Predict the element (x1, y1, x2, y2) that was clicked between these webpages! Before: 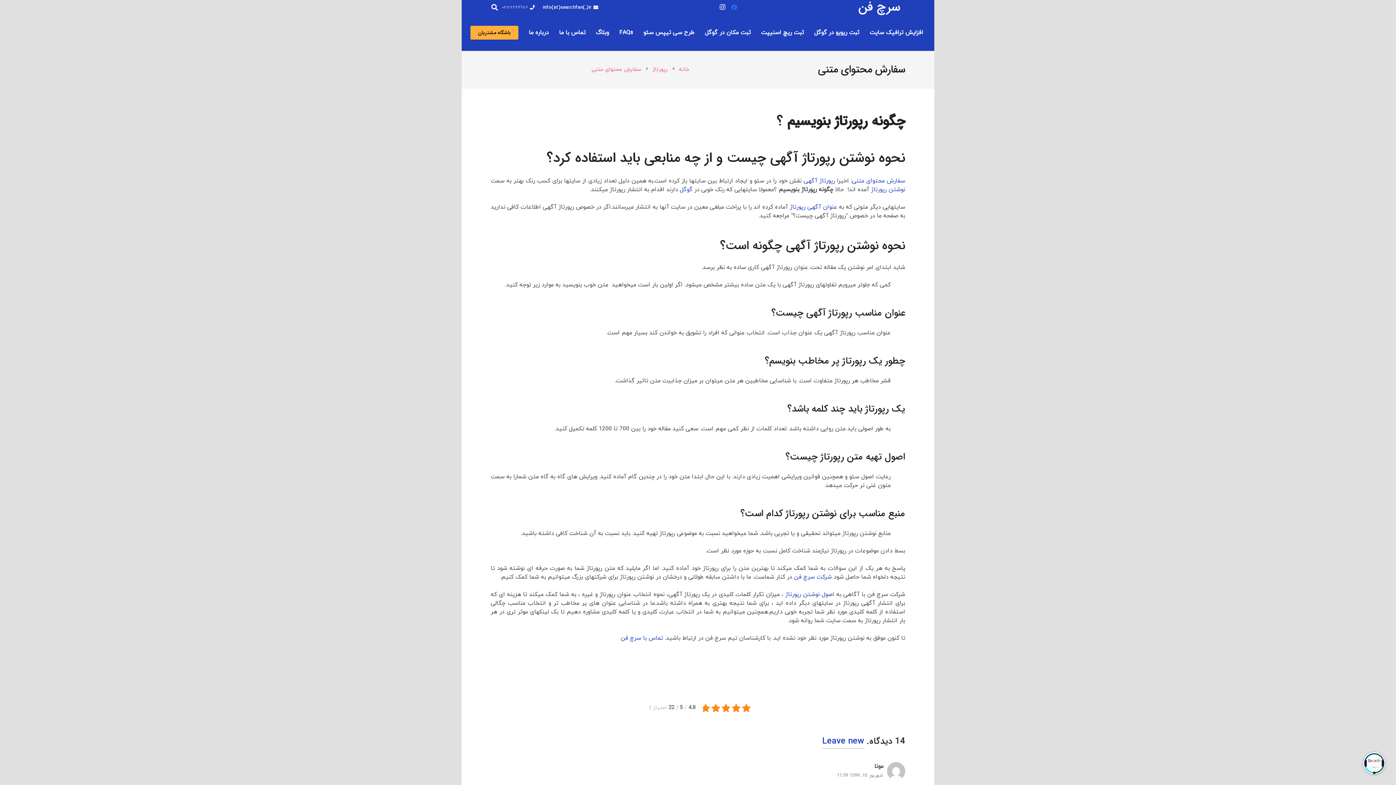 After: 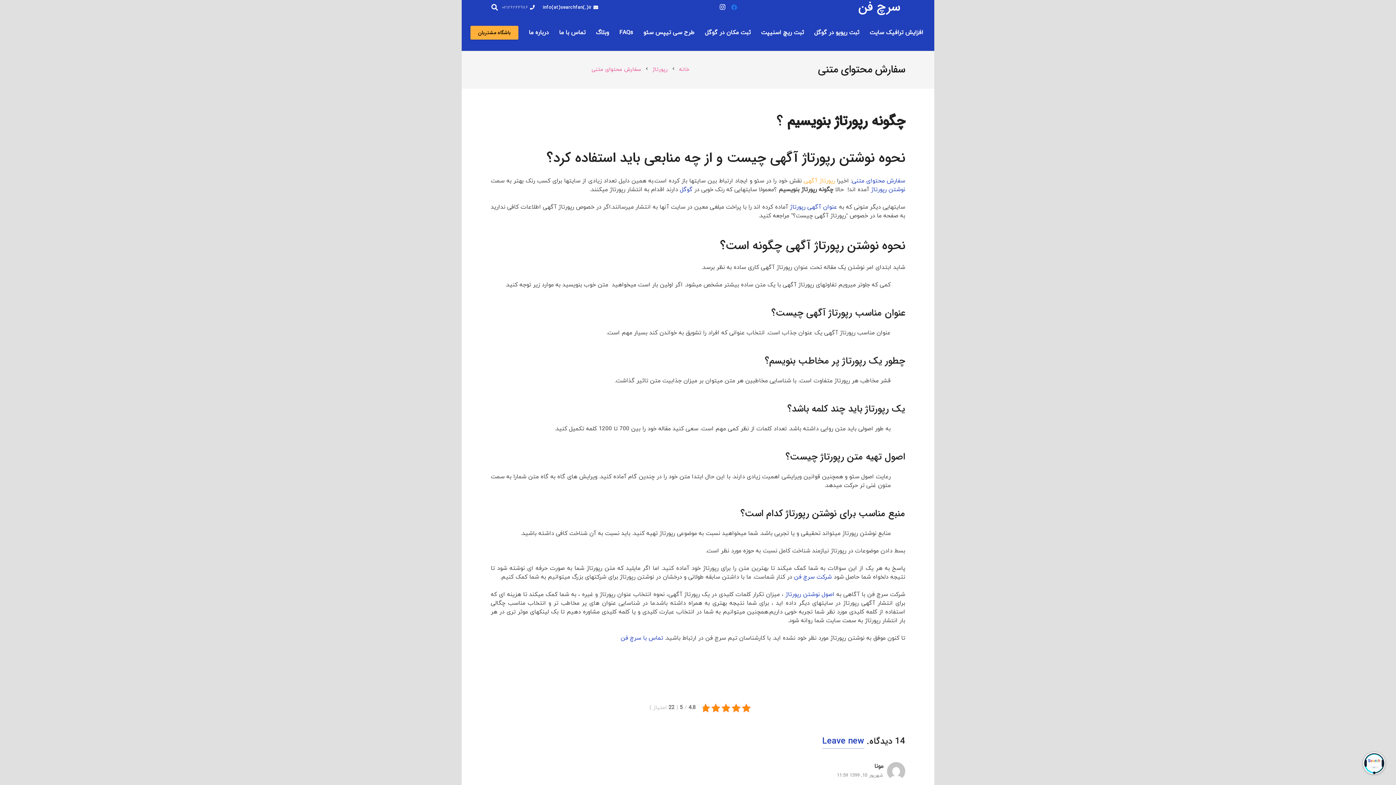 Action: bbox: (803, 177, 835, 185) label: رپورتاژ آگهی